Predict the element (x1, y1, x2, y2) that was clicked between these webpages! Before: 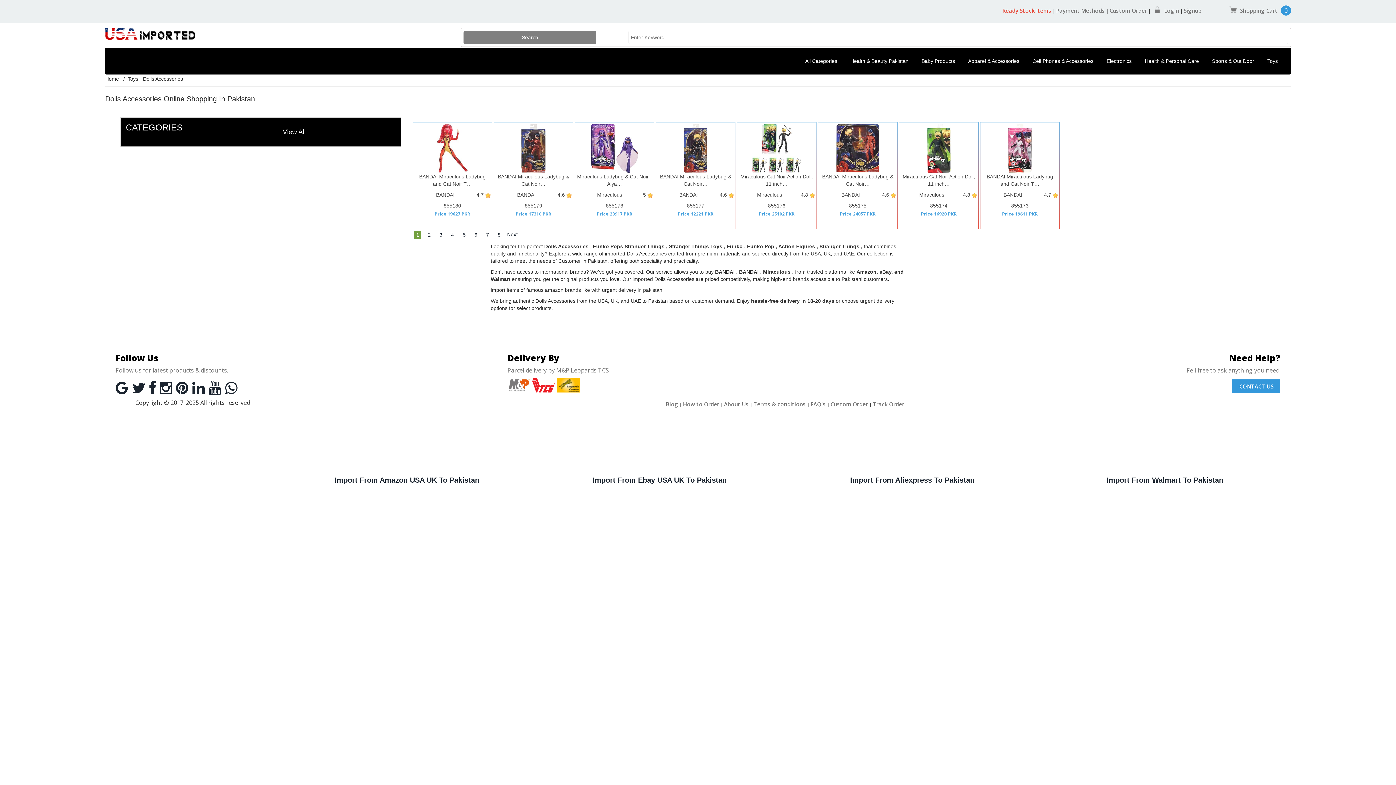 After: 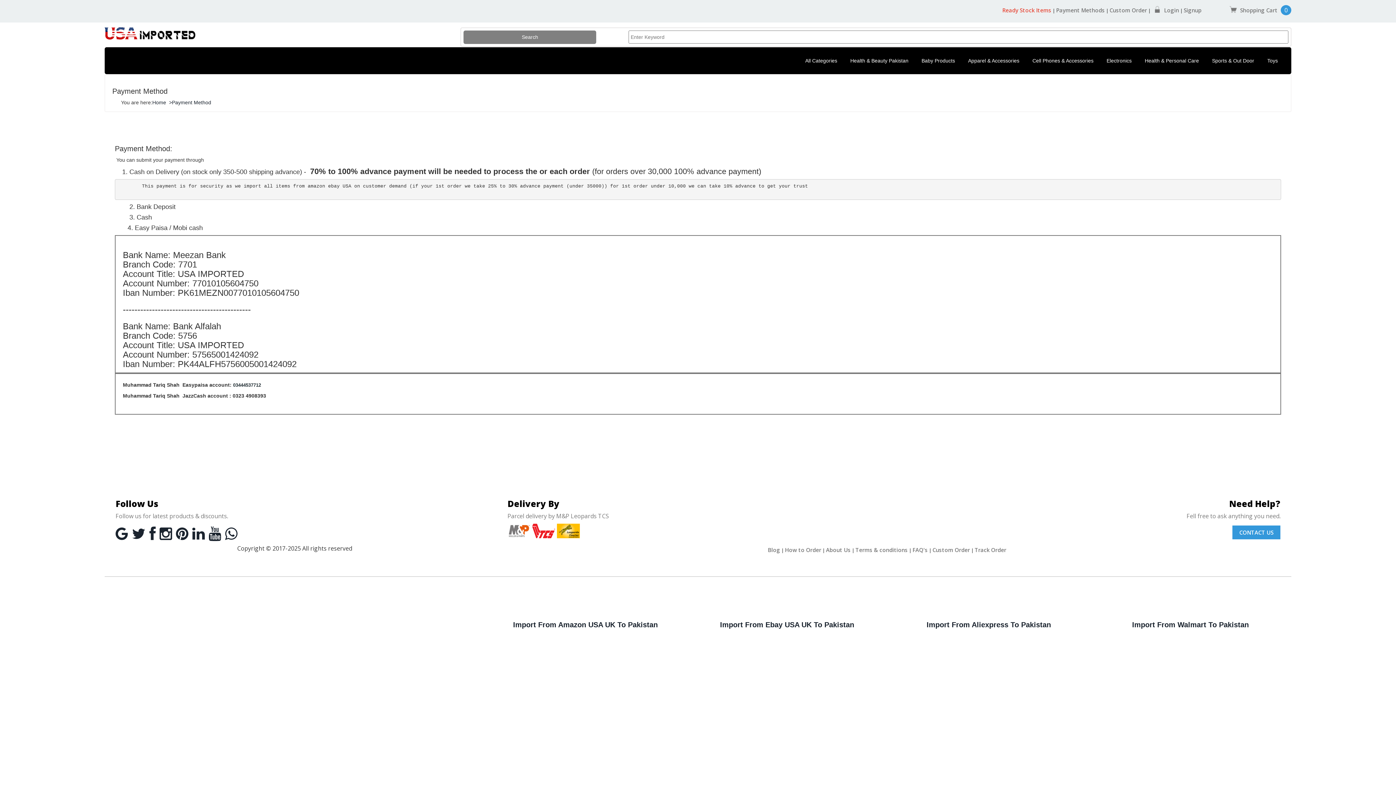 Action: label: Payment Methods bbox: (1056, 6, 1105, 14)